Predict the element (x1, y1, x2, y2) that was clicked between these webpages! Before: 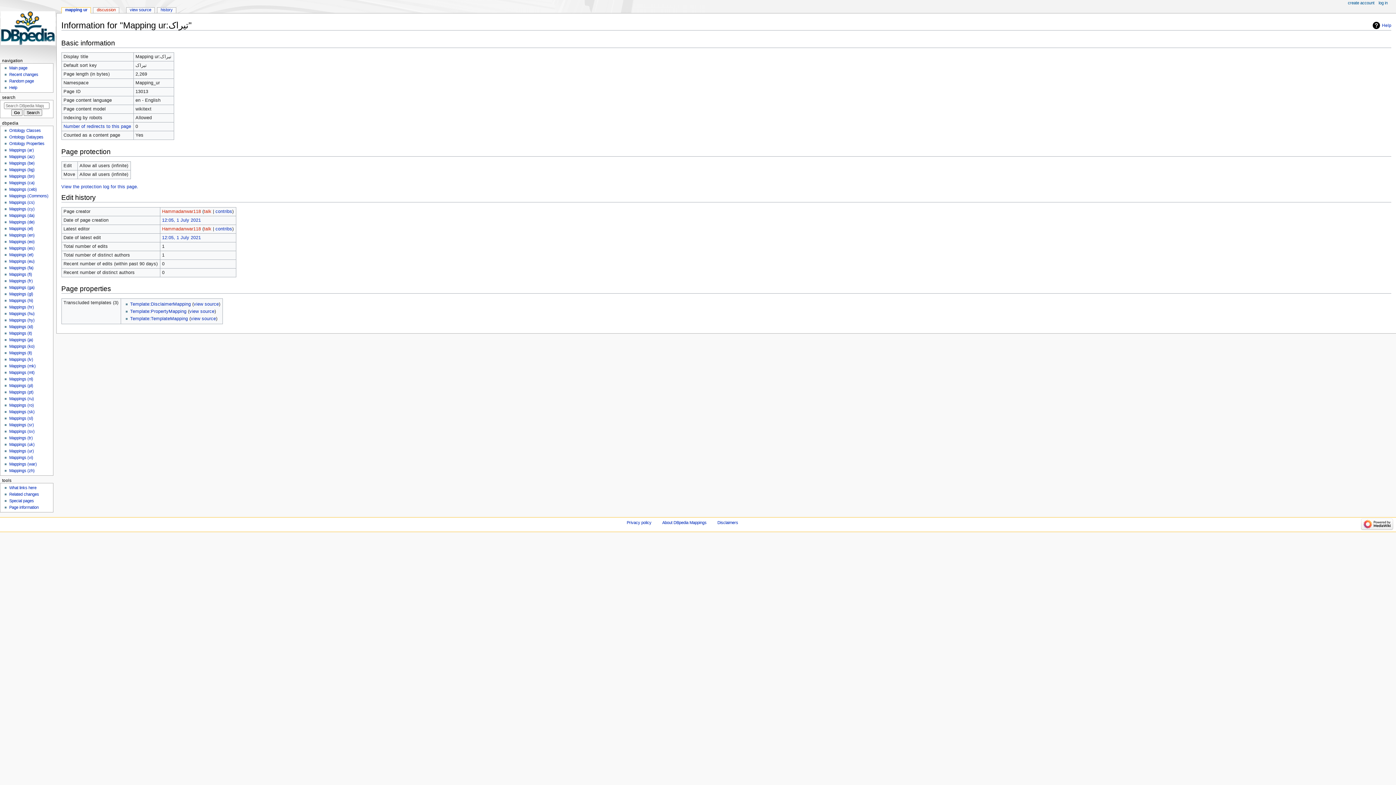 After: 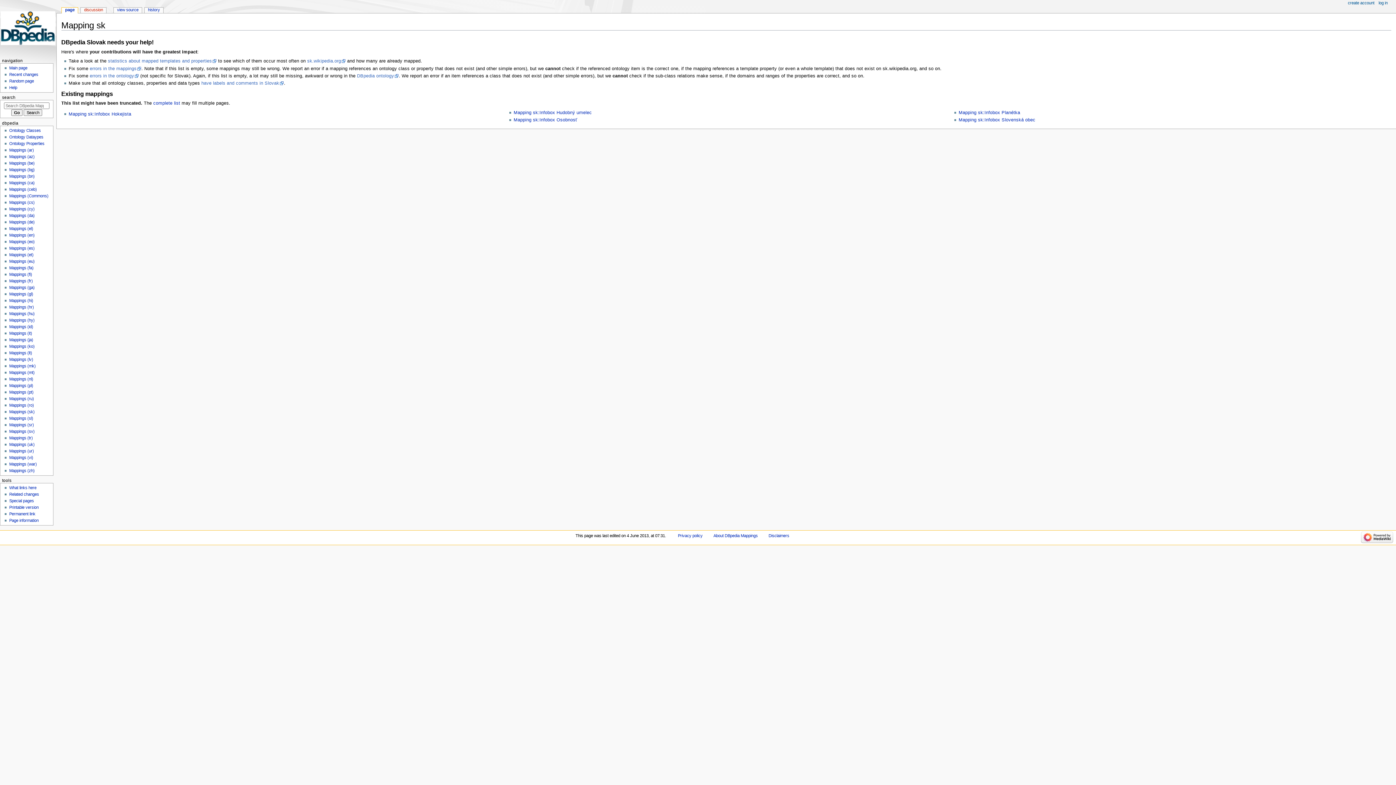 Action: label: Mappings (sk) bbox: (9, 409, 34, 414)